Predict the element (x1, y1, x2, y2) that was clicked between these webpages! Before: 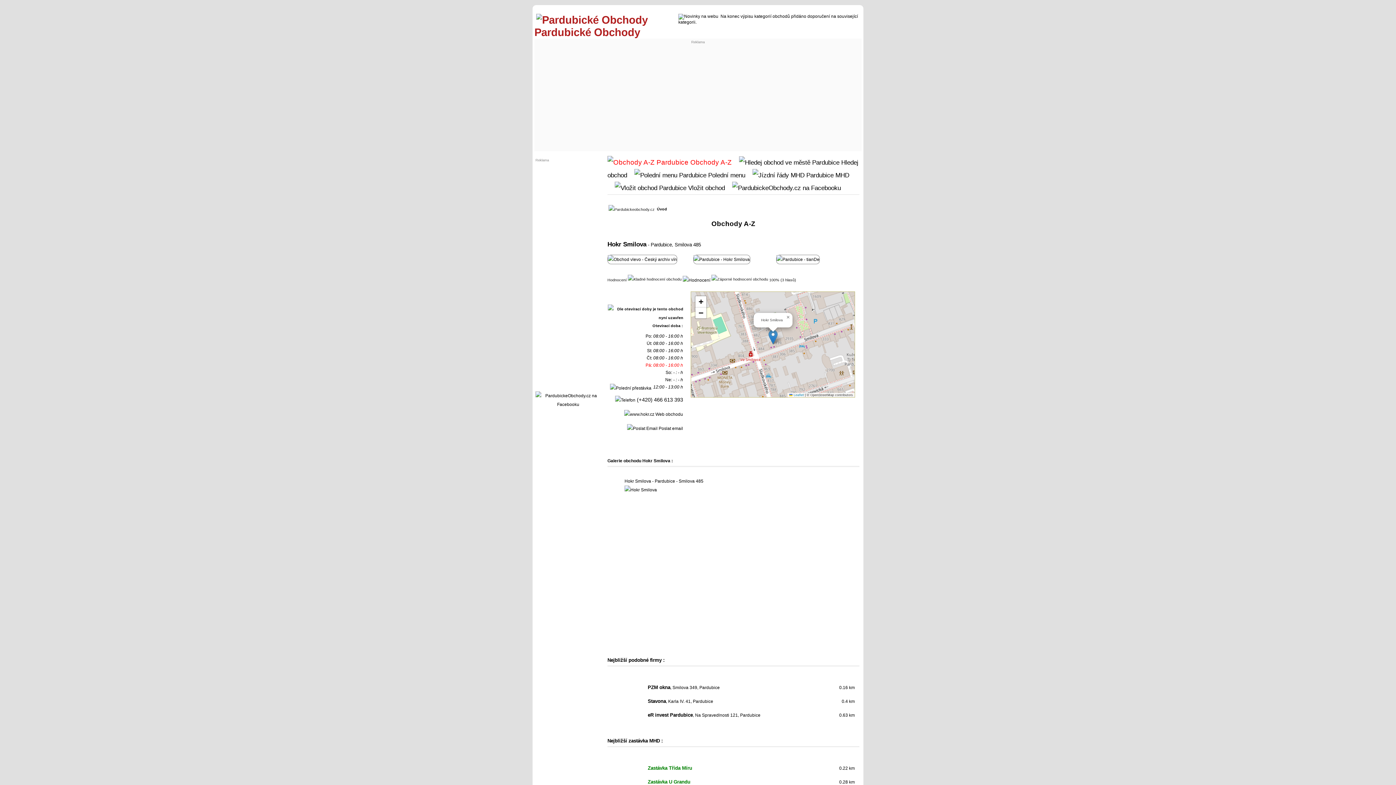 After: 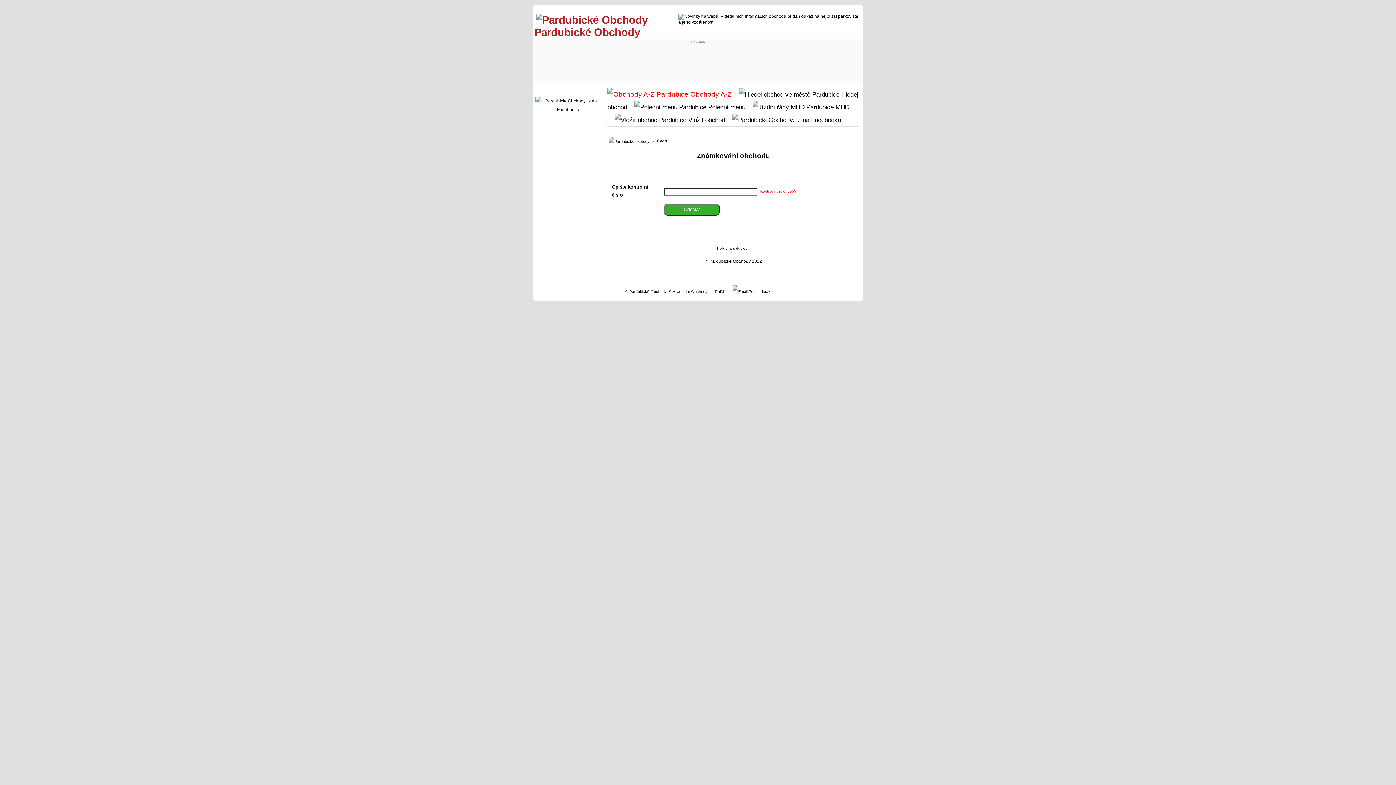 Action: bbox: (628, 275, 681, 280)